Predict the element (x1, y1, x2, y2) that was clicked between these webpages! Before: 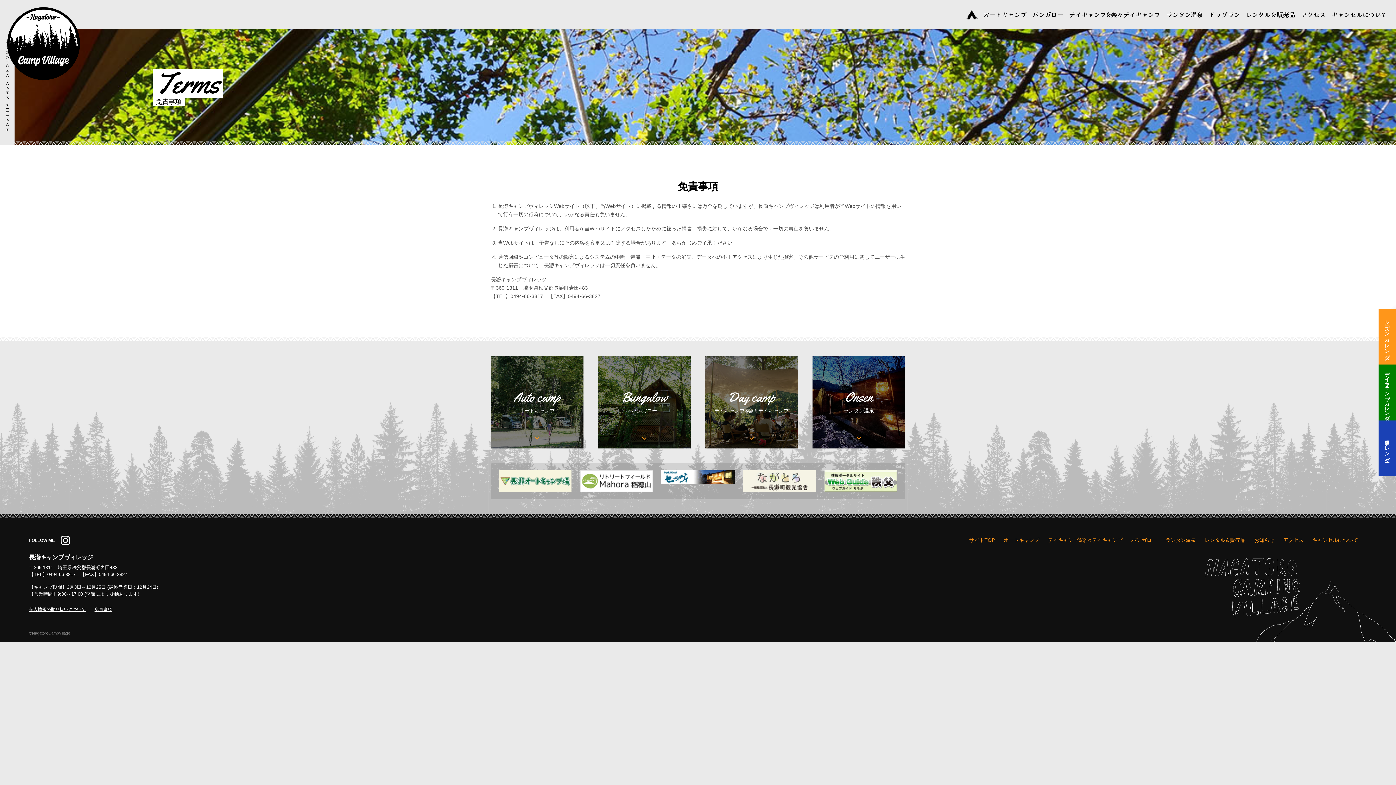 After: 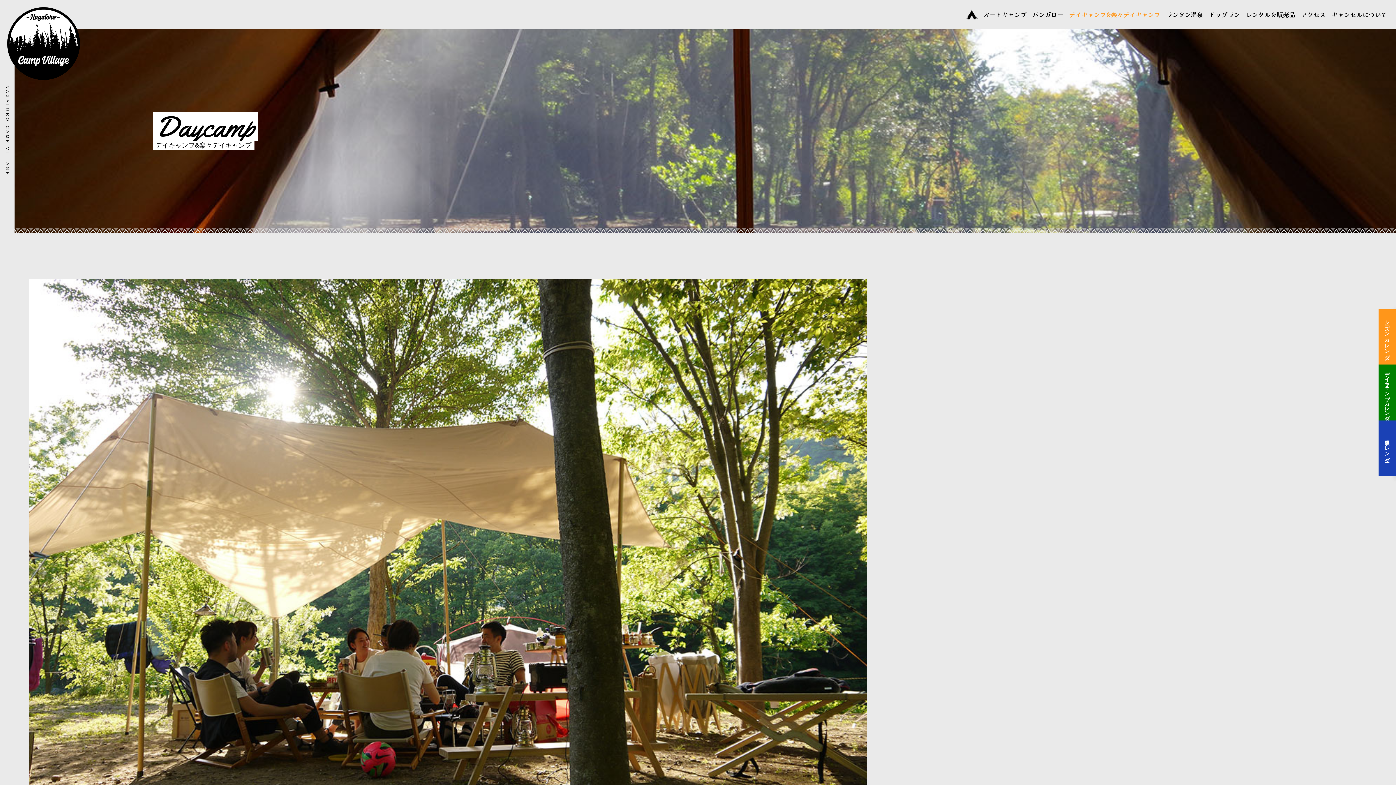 Action: bbox: (1048, 536, 1122, 544) label: デイキャンプ&楽々デイキャンプ